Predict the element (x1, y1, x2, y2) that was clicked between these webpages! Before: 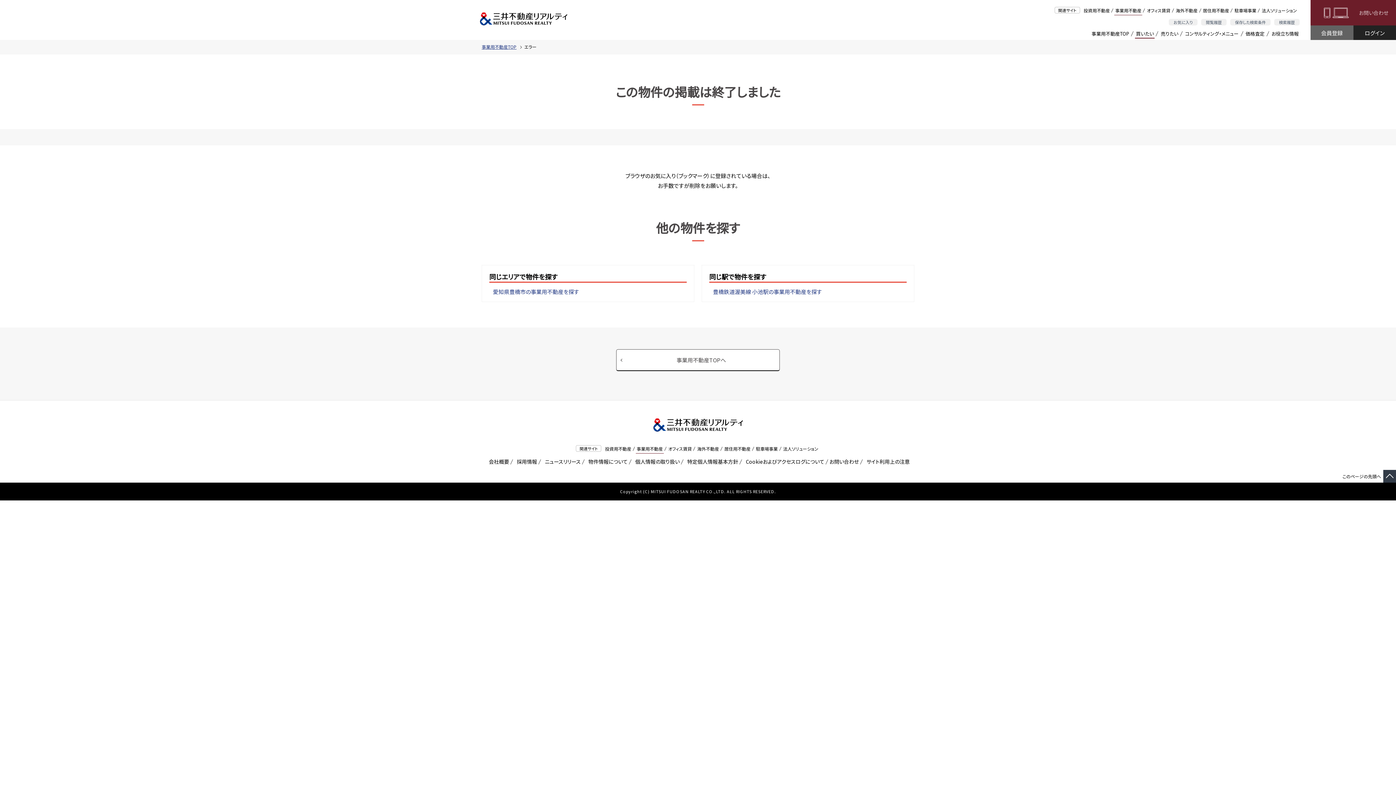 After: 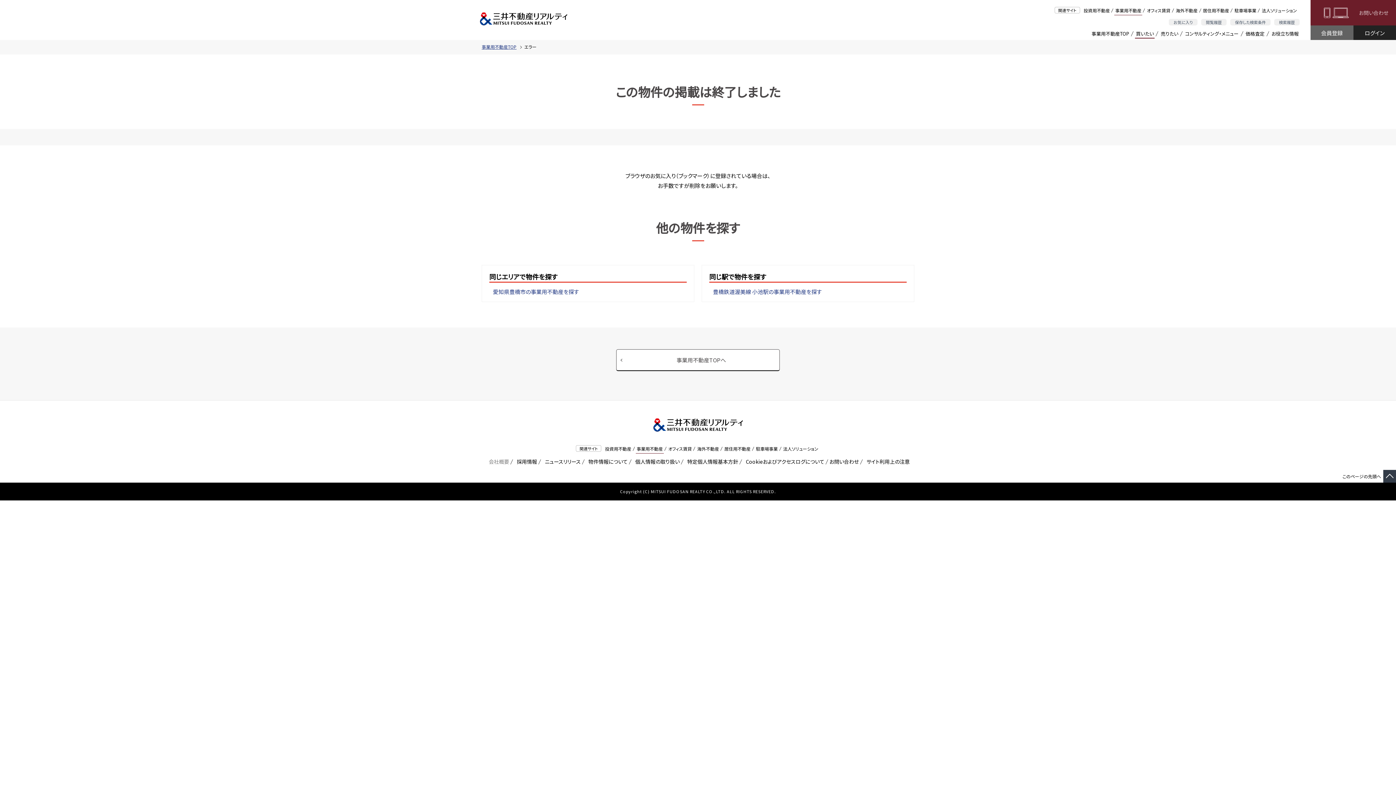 Action: label:  会社概要 bbox: (486, 457, 509, 466)